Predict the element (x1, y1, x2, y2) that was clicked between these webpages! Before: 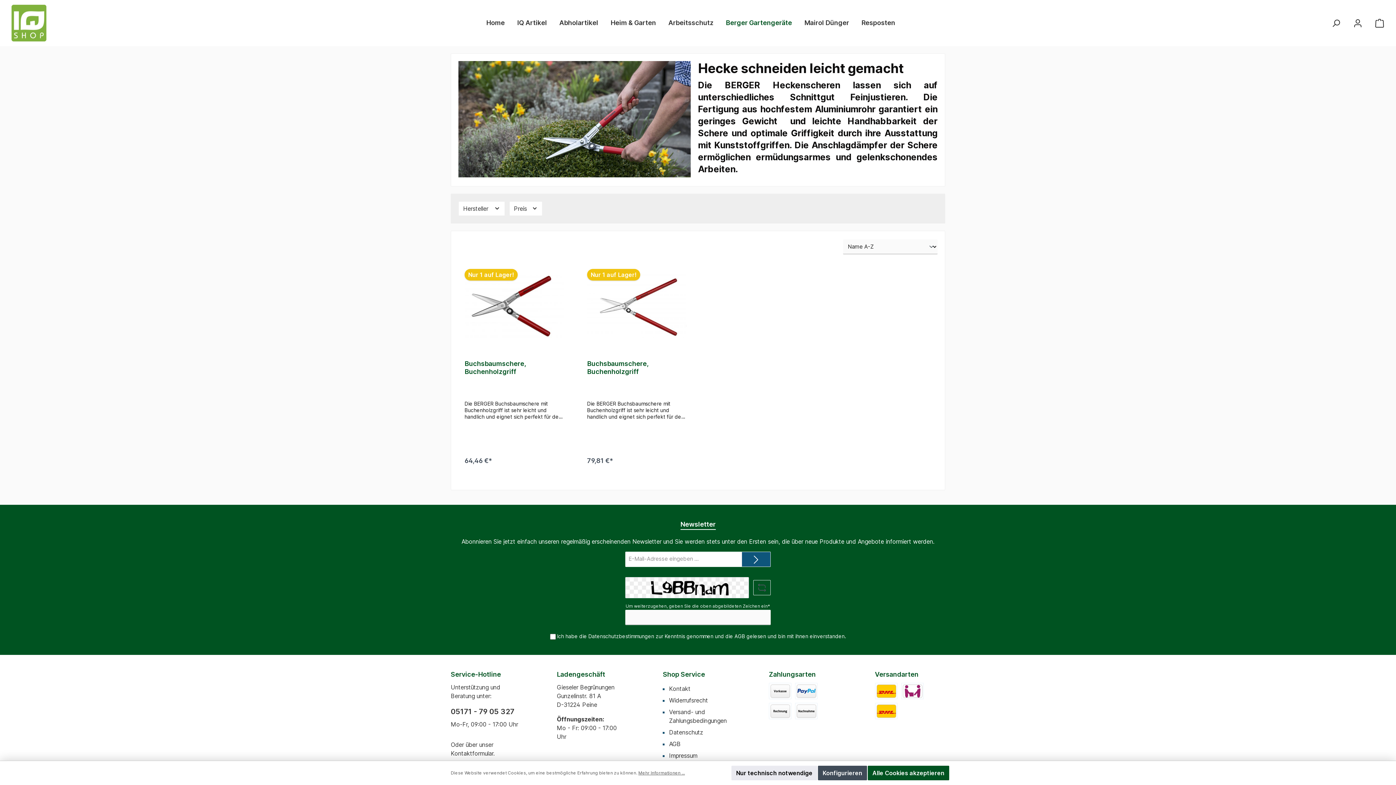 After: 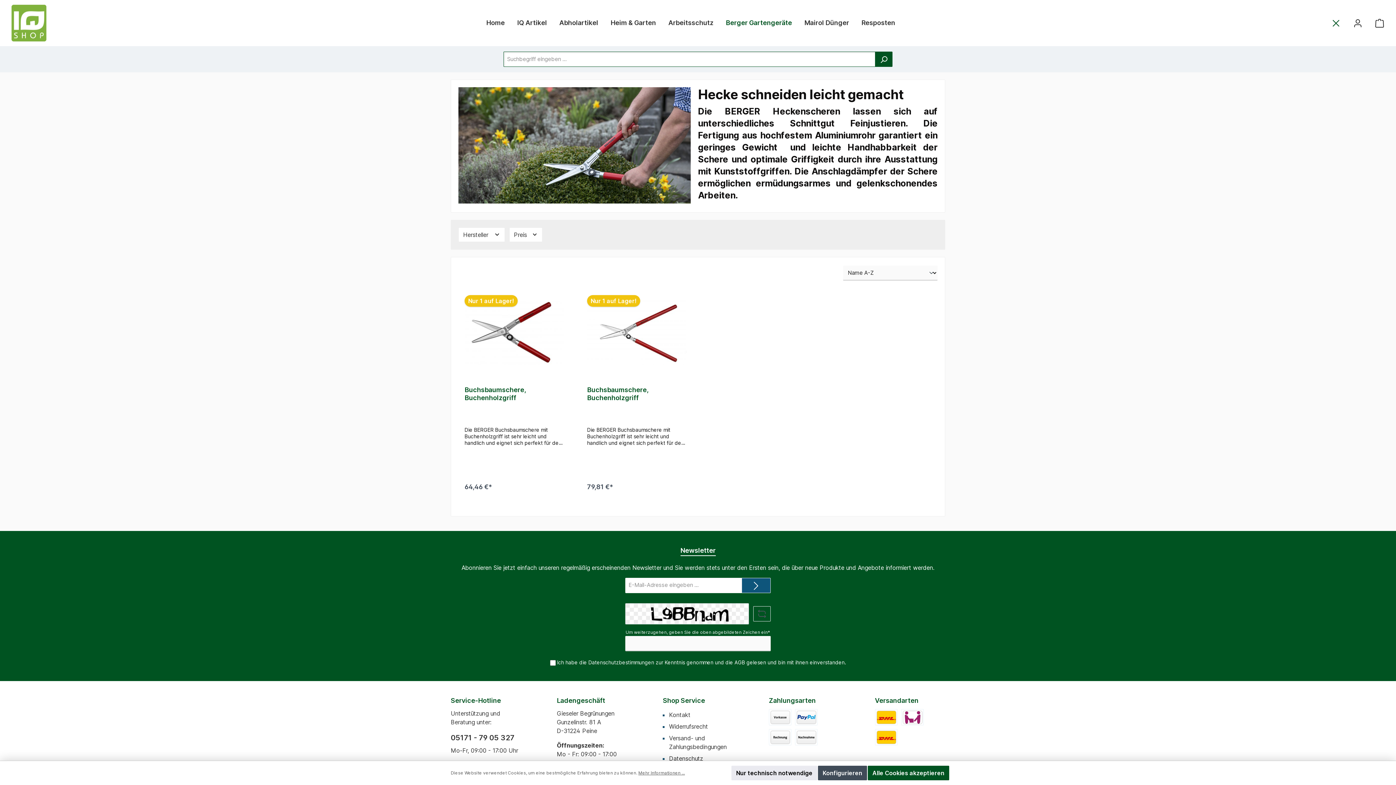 Action: bbox: (1327, 15, 1345, 30) label: Suchen